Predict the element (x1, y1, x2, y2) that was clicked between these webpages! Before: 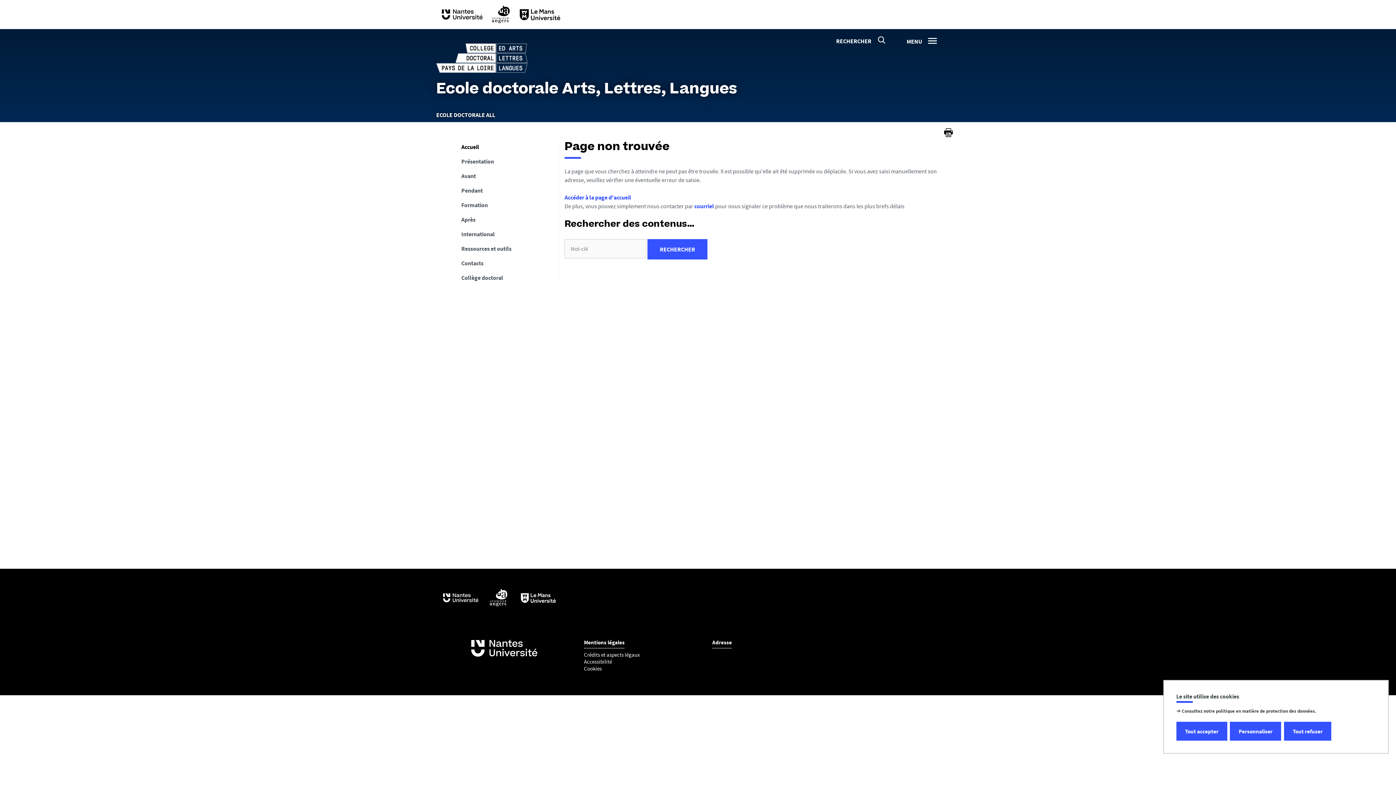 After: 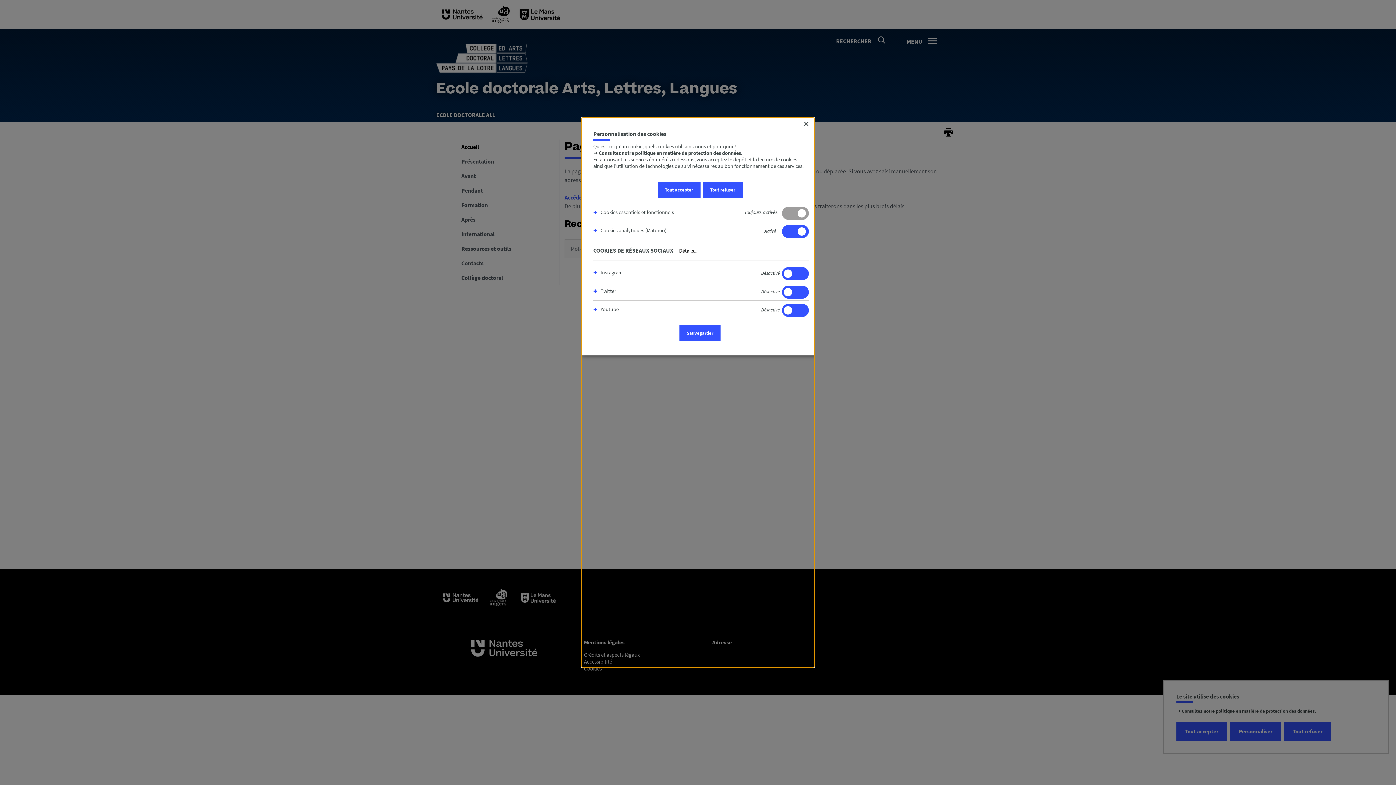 Action: bbox: (1230, 722, 1281, 741) label: Personnaliser